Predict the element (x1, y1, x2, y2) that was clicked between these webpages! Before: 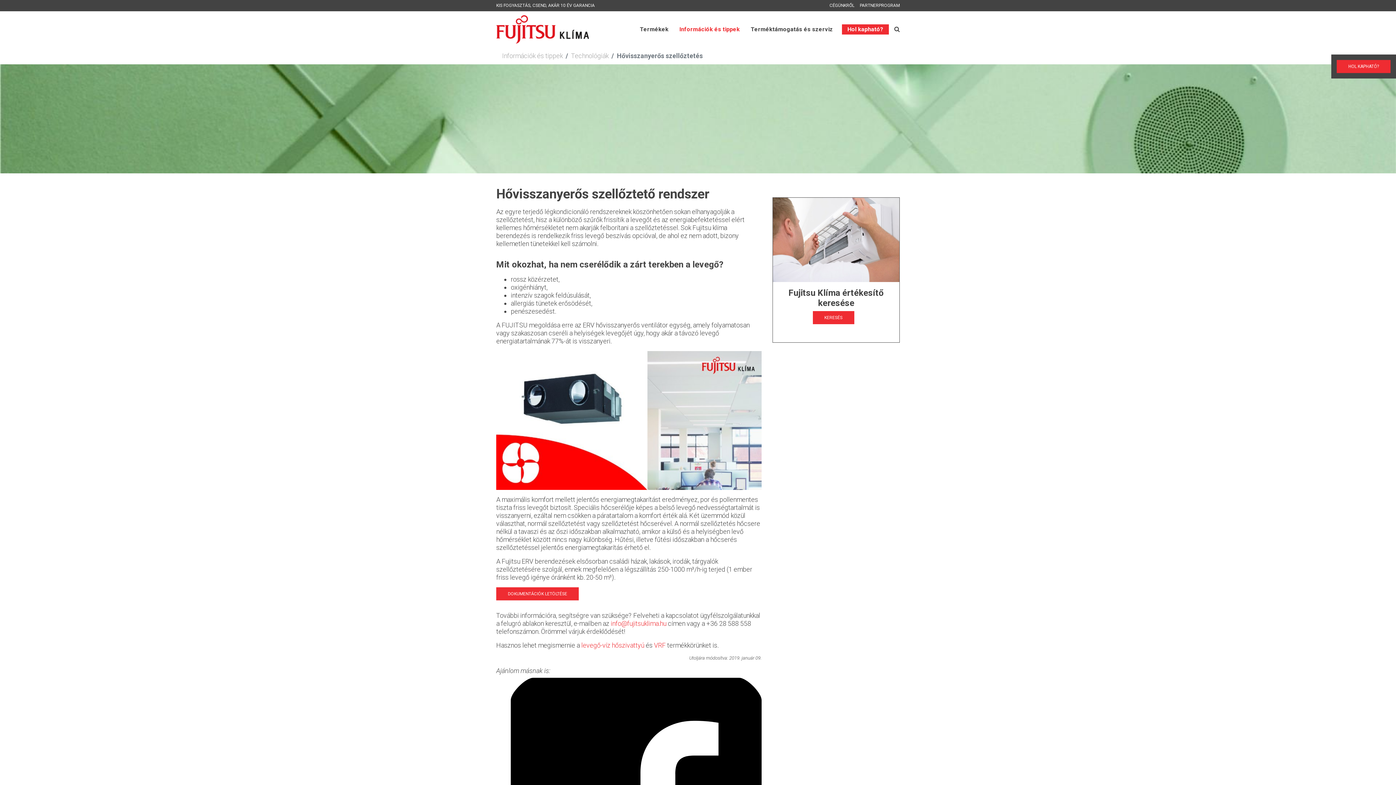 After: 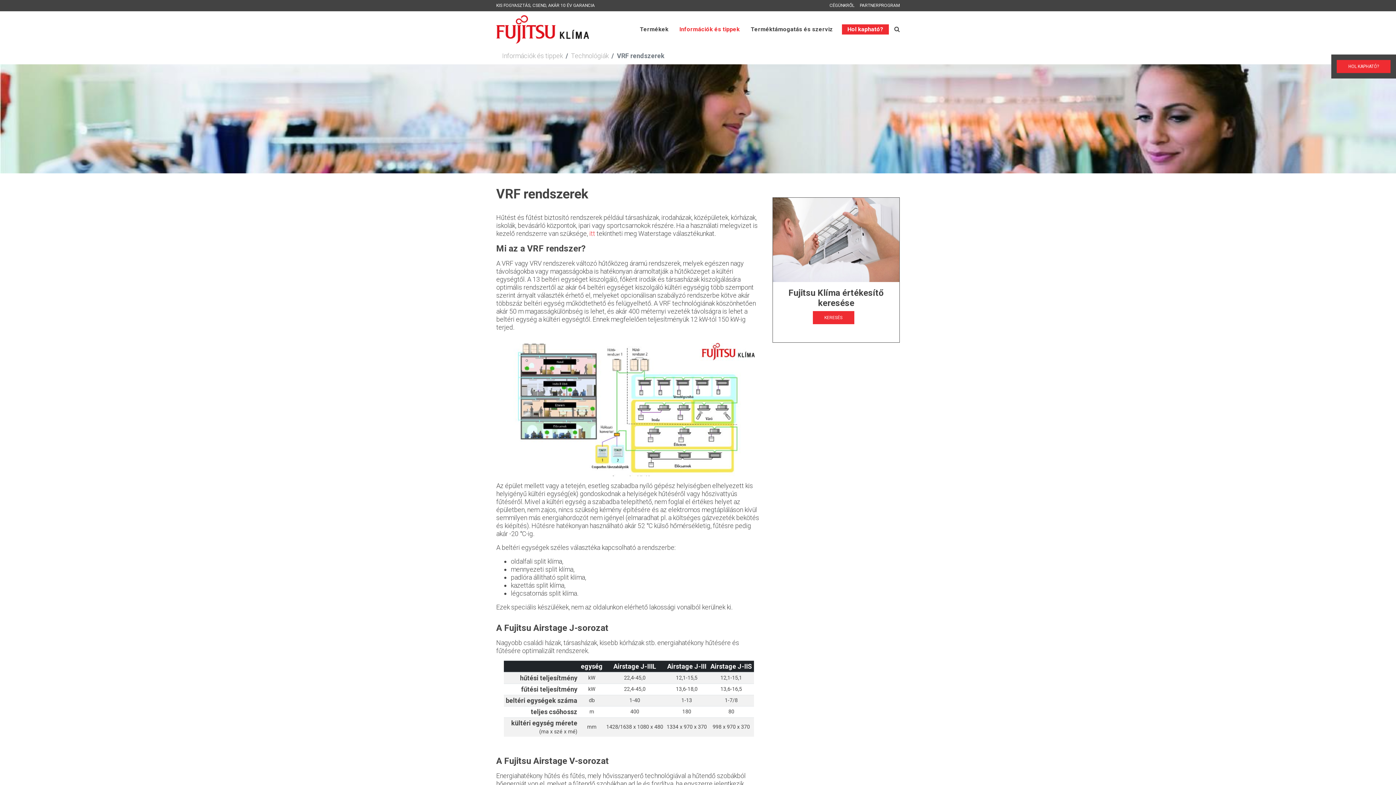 Action: bbox: (654, 641, 665, 649) label: VRF